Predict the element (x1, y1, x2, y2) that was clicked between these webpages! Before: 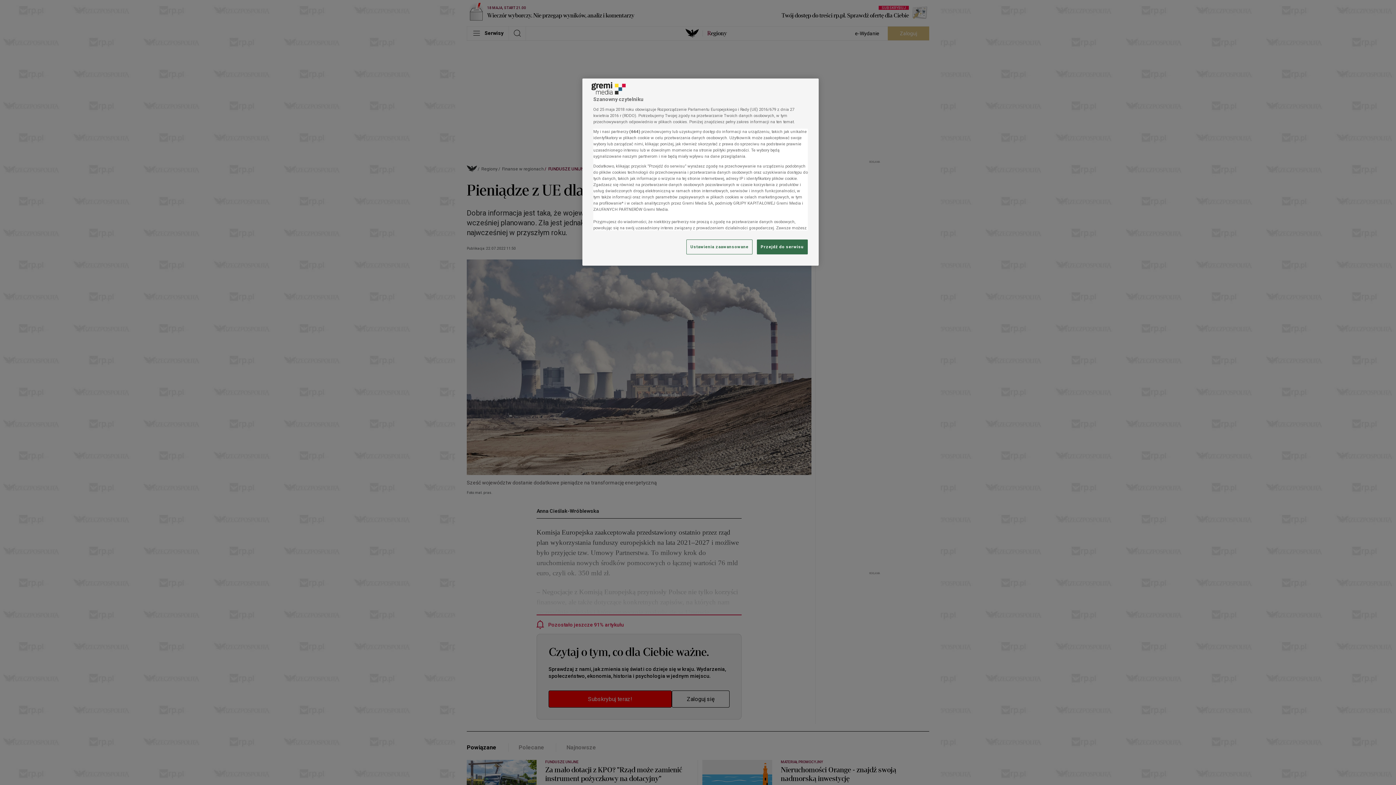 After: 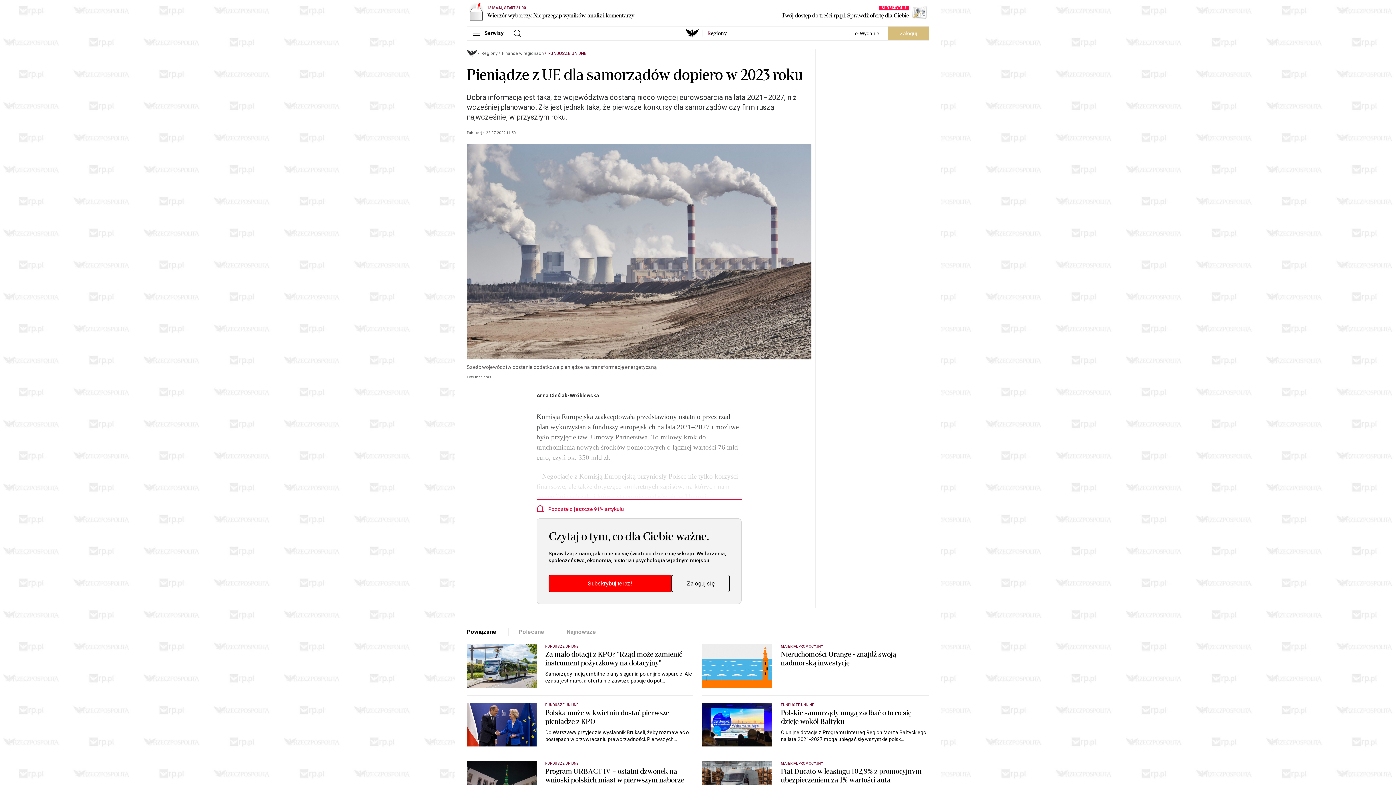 Action: bbox: (757, 239, 808, 254) label: Przejdź do serwisu